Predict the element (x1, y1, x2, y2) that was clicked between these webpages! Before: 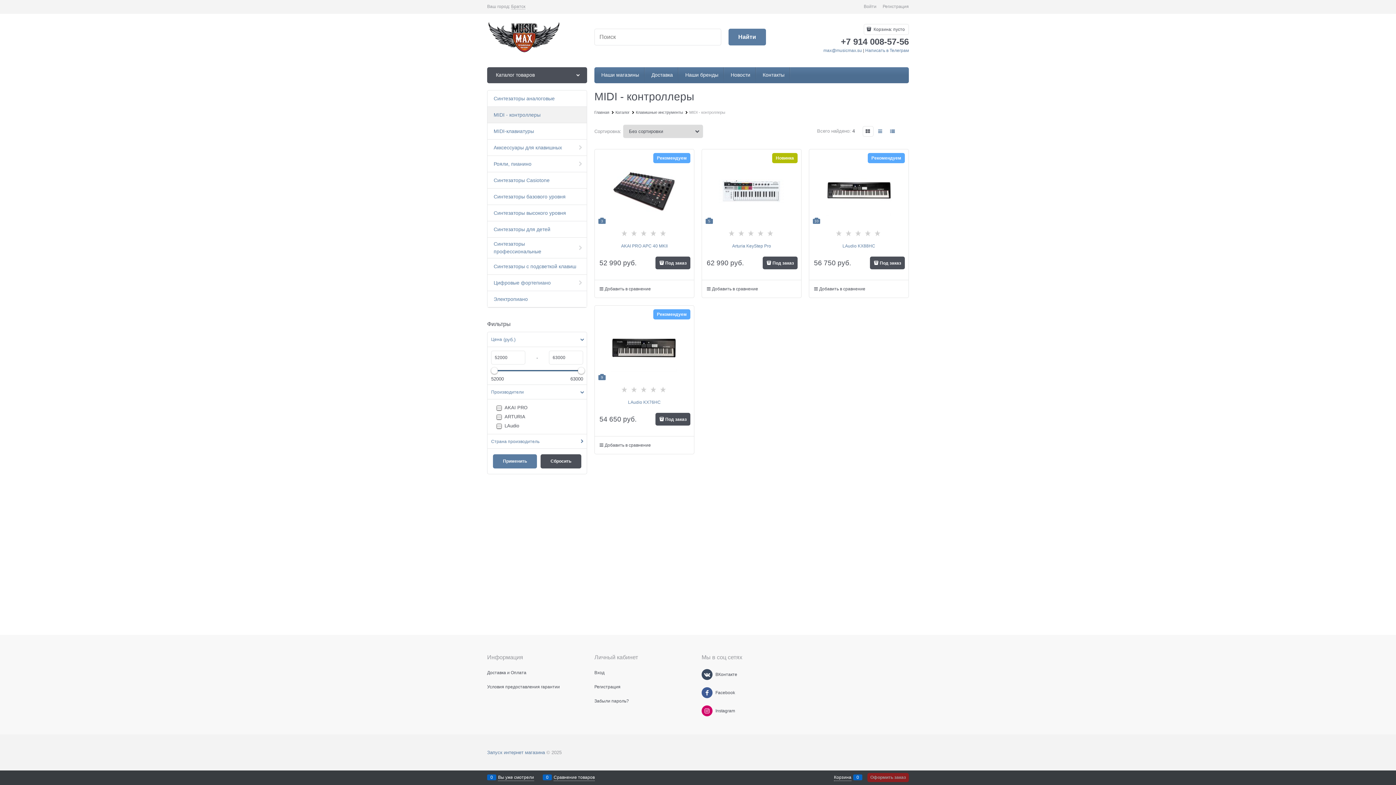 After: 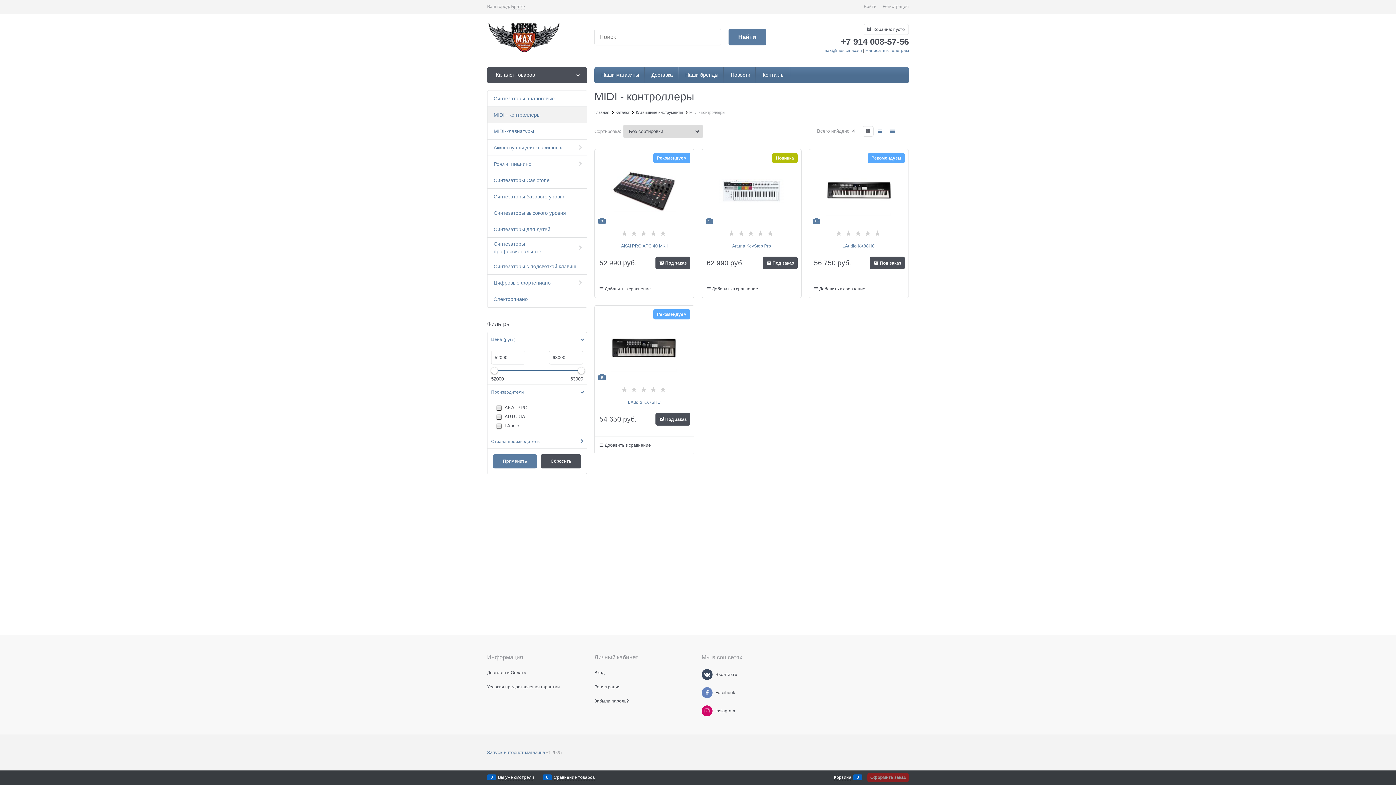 Action: label: Facebook bbox: (701, 687, 712, 698)